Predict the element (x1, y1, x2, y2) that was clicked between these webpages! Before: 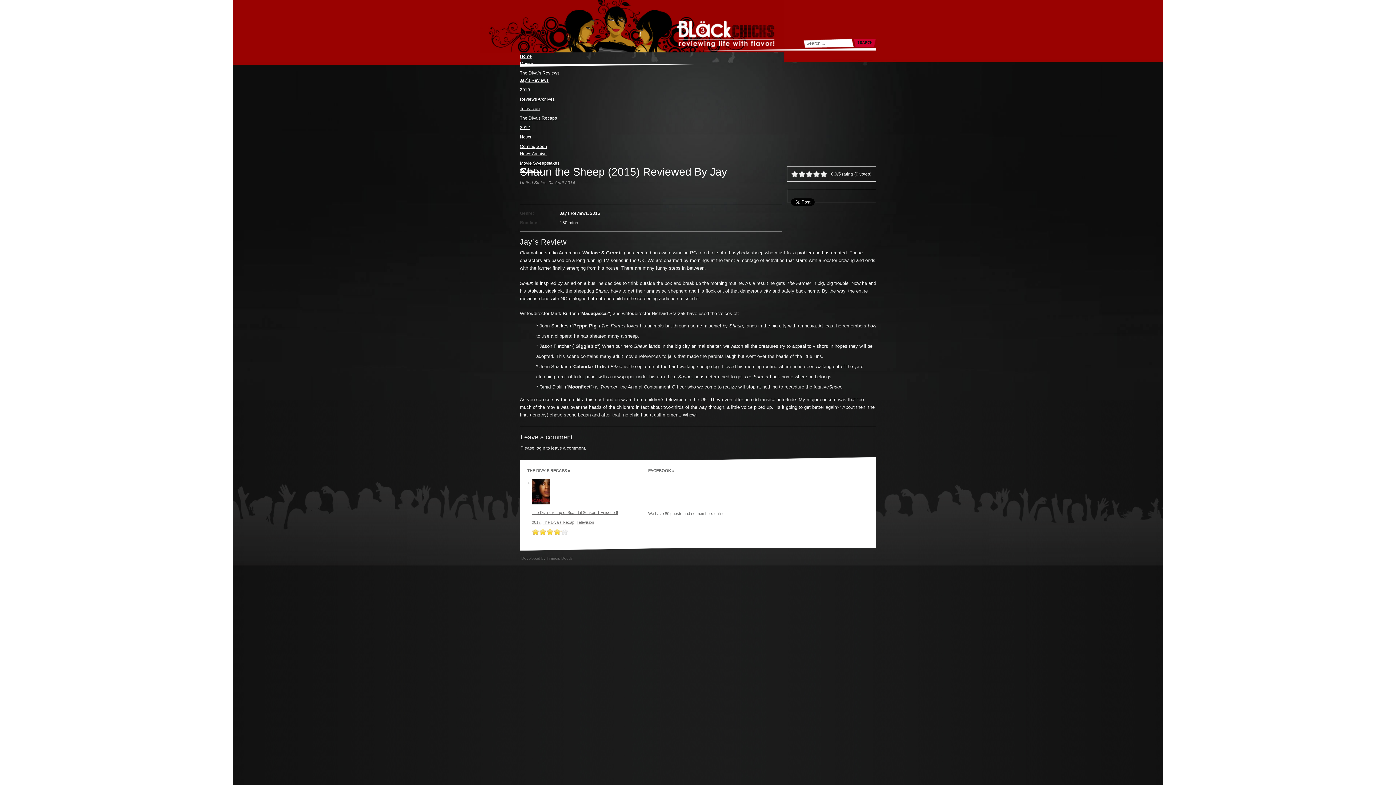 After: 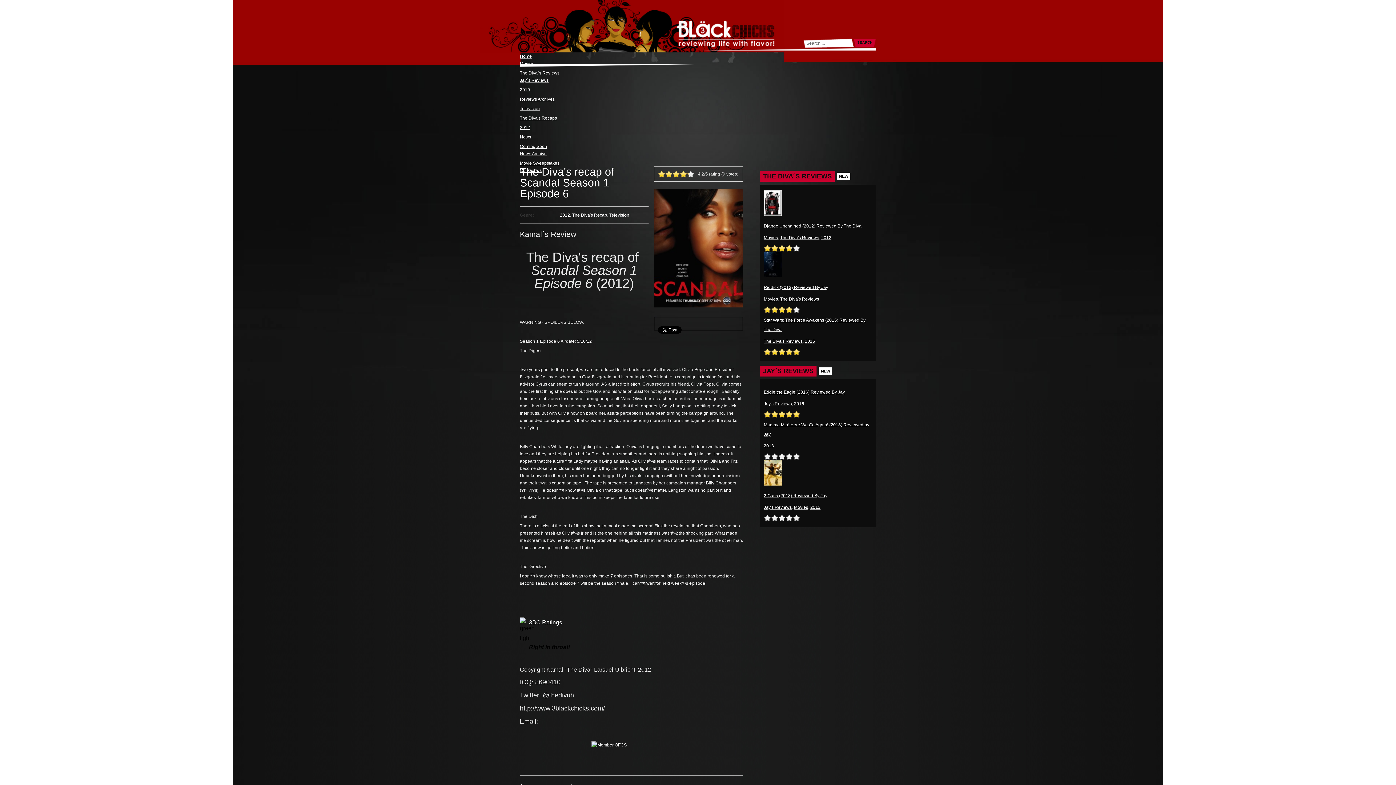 Action: bbox: (532, 501, 550, 505)